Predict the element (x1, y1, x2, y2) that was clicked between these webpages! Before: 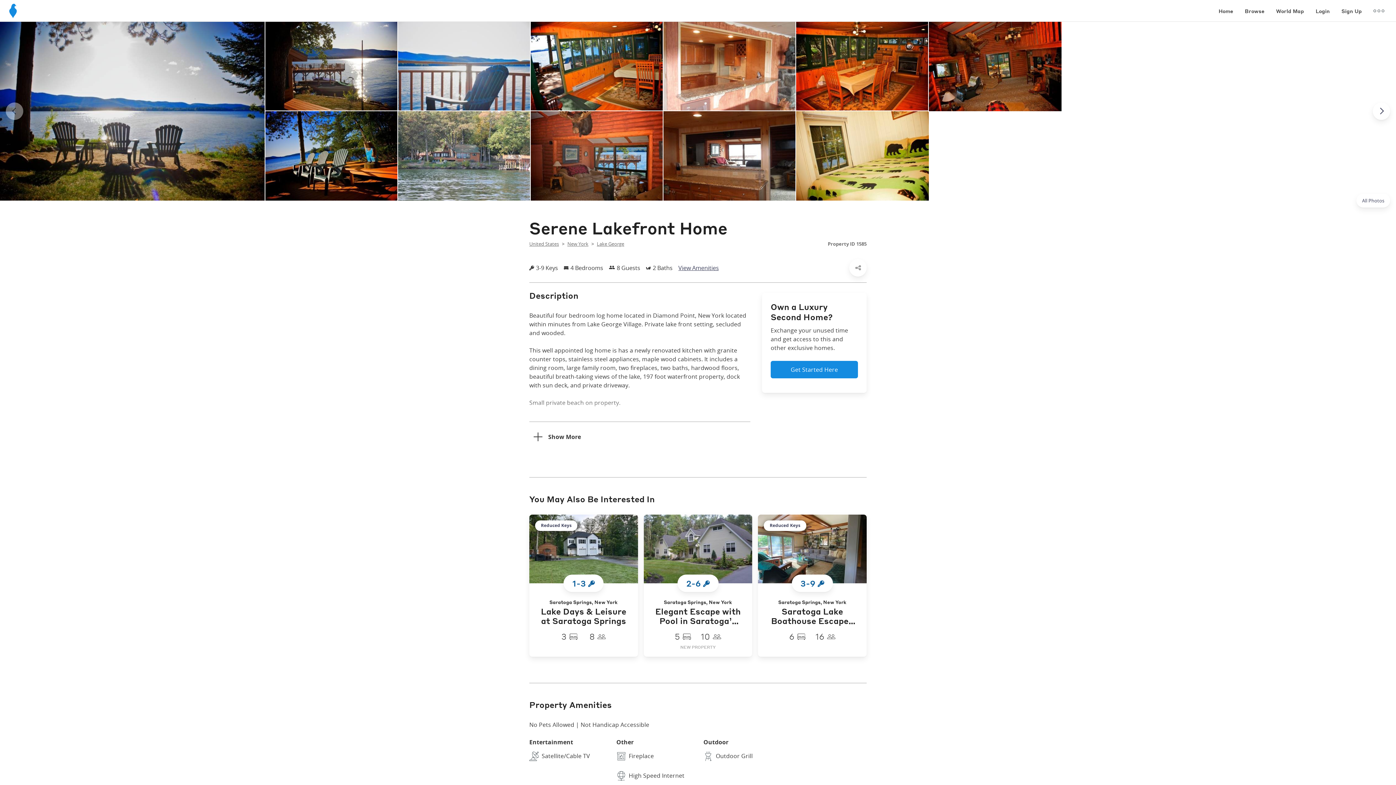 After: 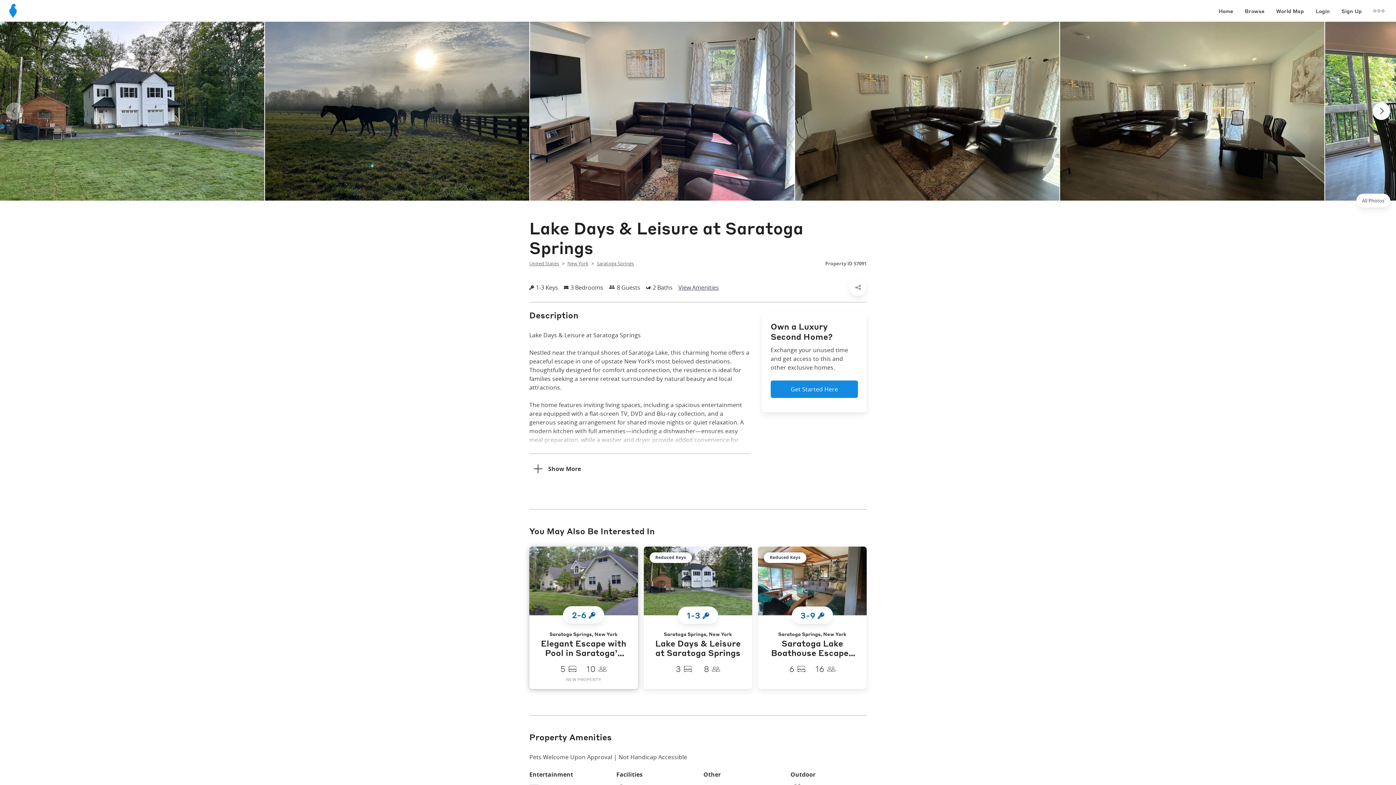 Action: bbox: (529, 583, 638, 657) label: Saratoga Springs, New York
Lake Days & Leisure at Saratoga Springs
3 
8 